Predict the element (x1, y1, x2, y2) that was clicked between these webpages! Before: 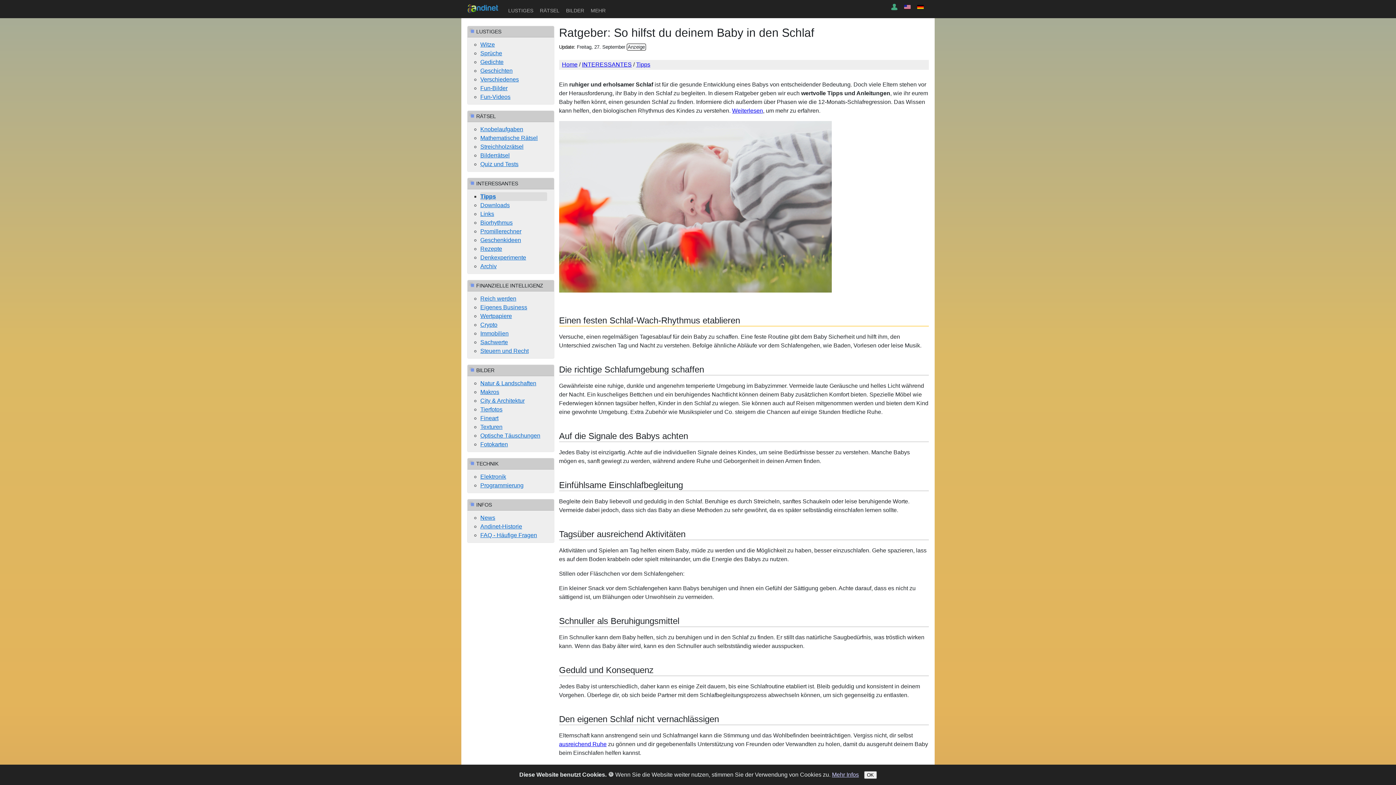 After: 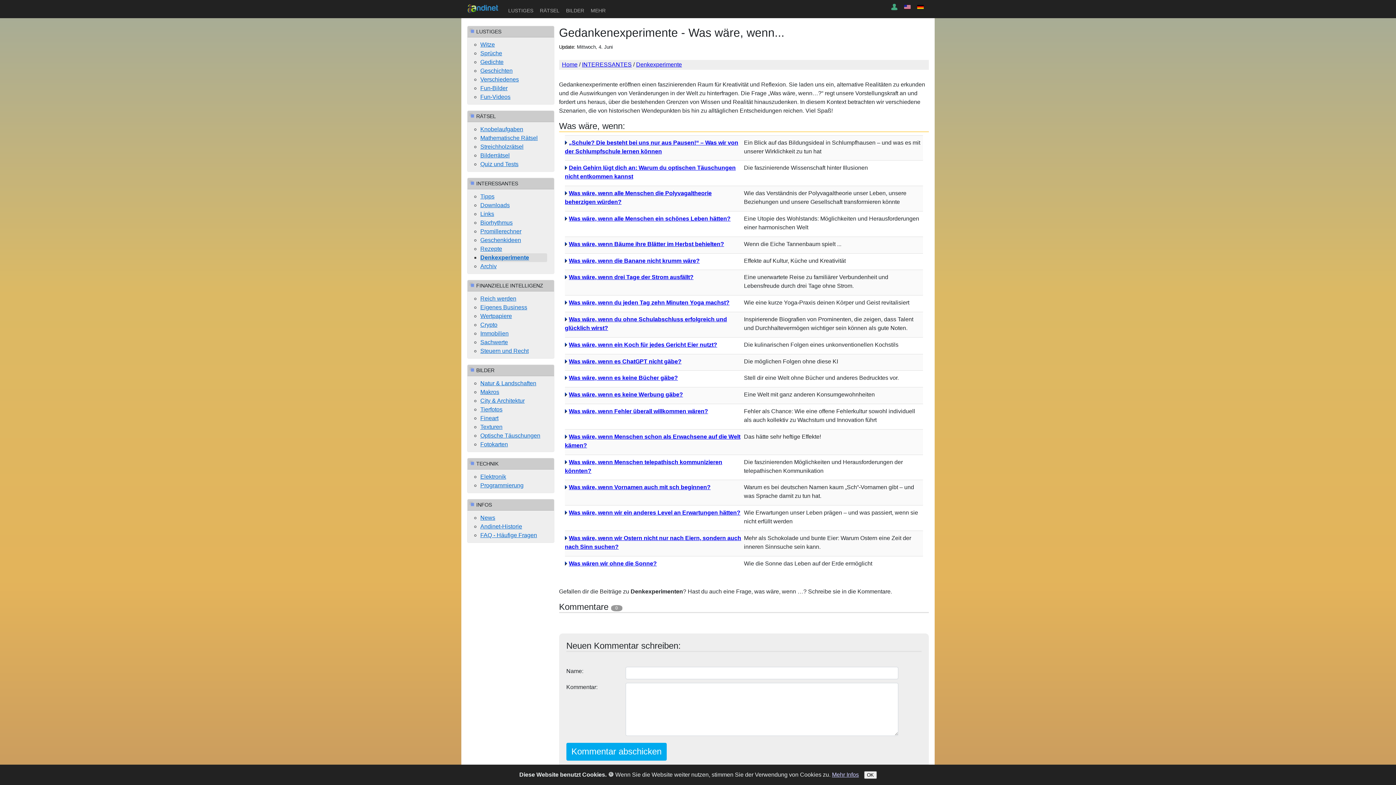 Action: bbox: (480, 254, 526, 260) label: Denkexperimente